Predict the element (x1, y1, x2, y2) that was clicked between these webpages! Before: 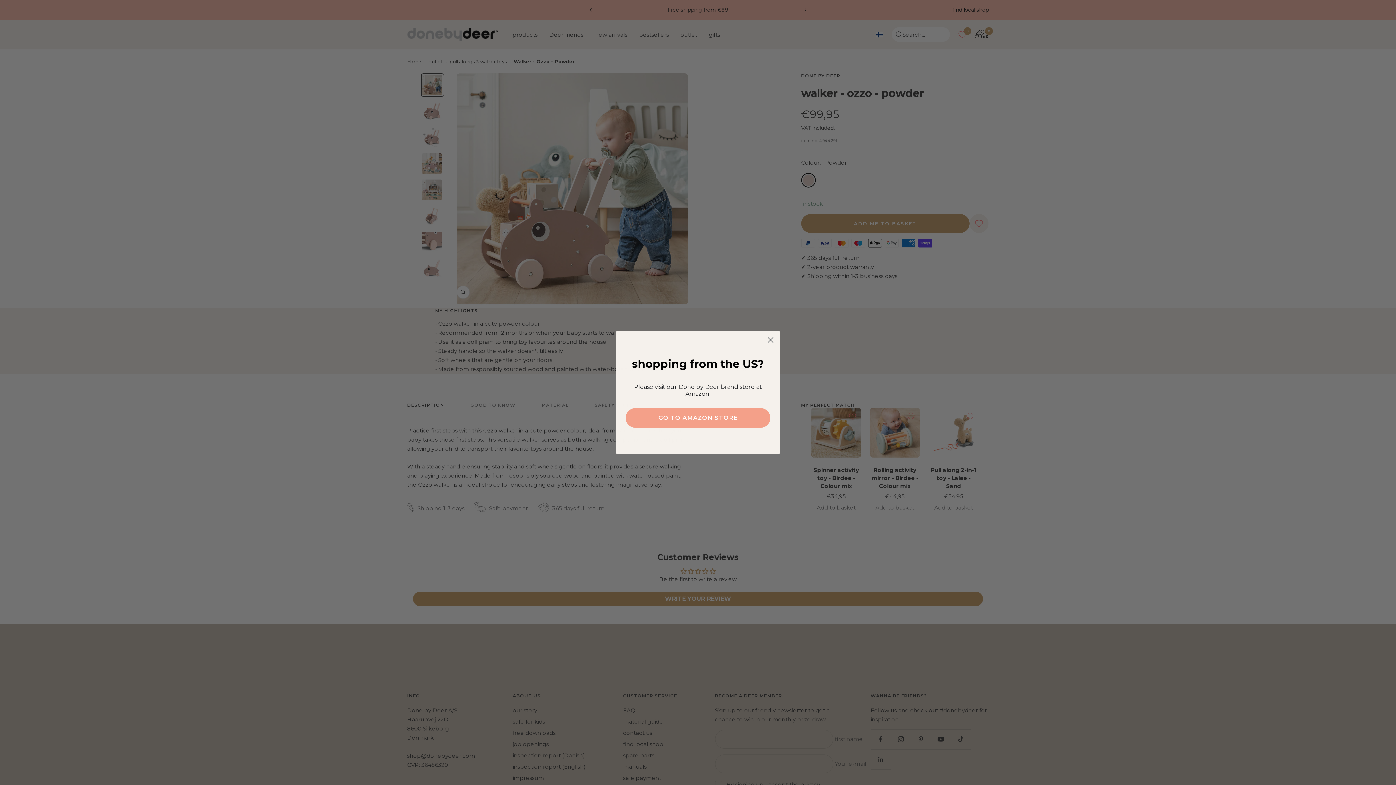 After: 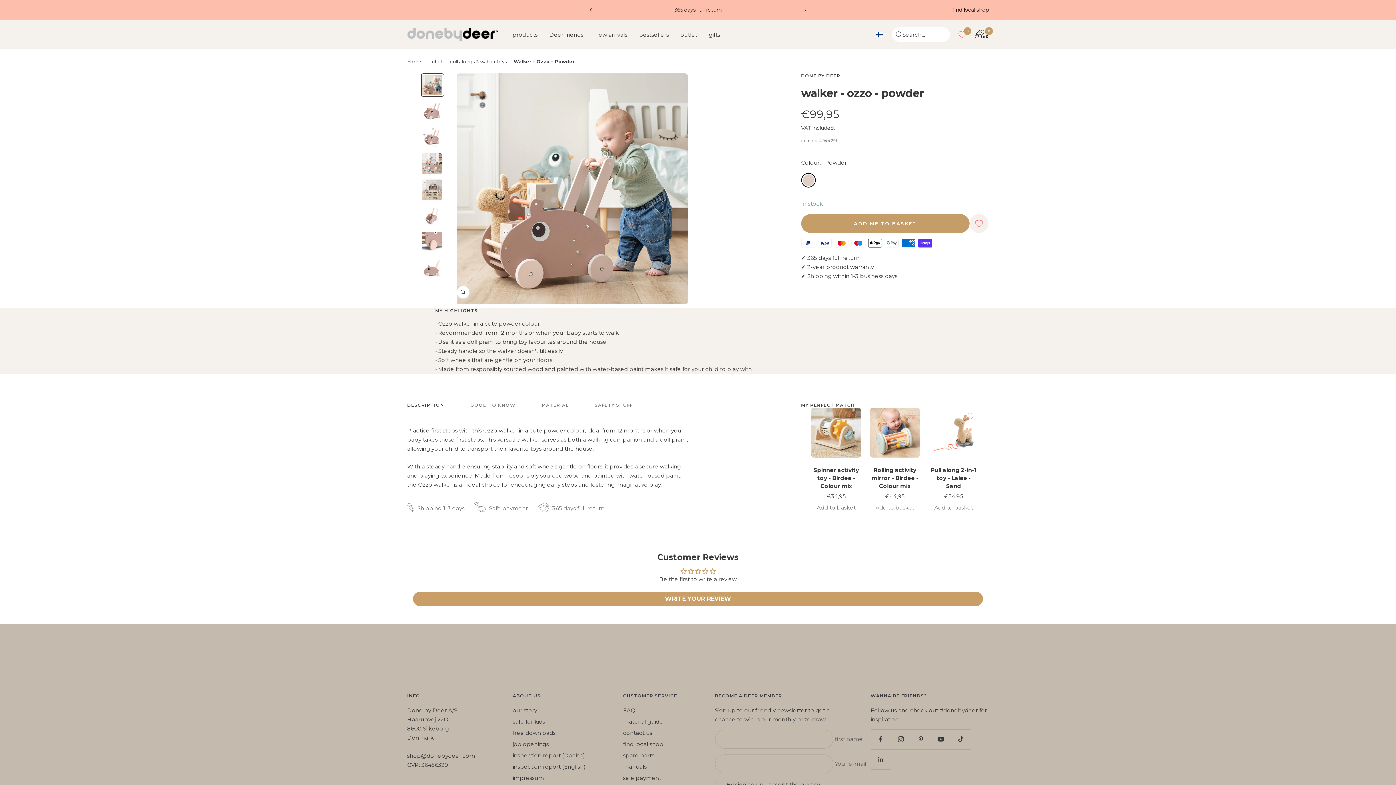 Action: label: Close dialog bbox: (764, 333, 777, 346)